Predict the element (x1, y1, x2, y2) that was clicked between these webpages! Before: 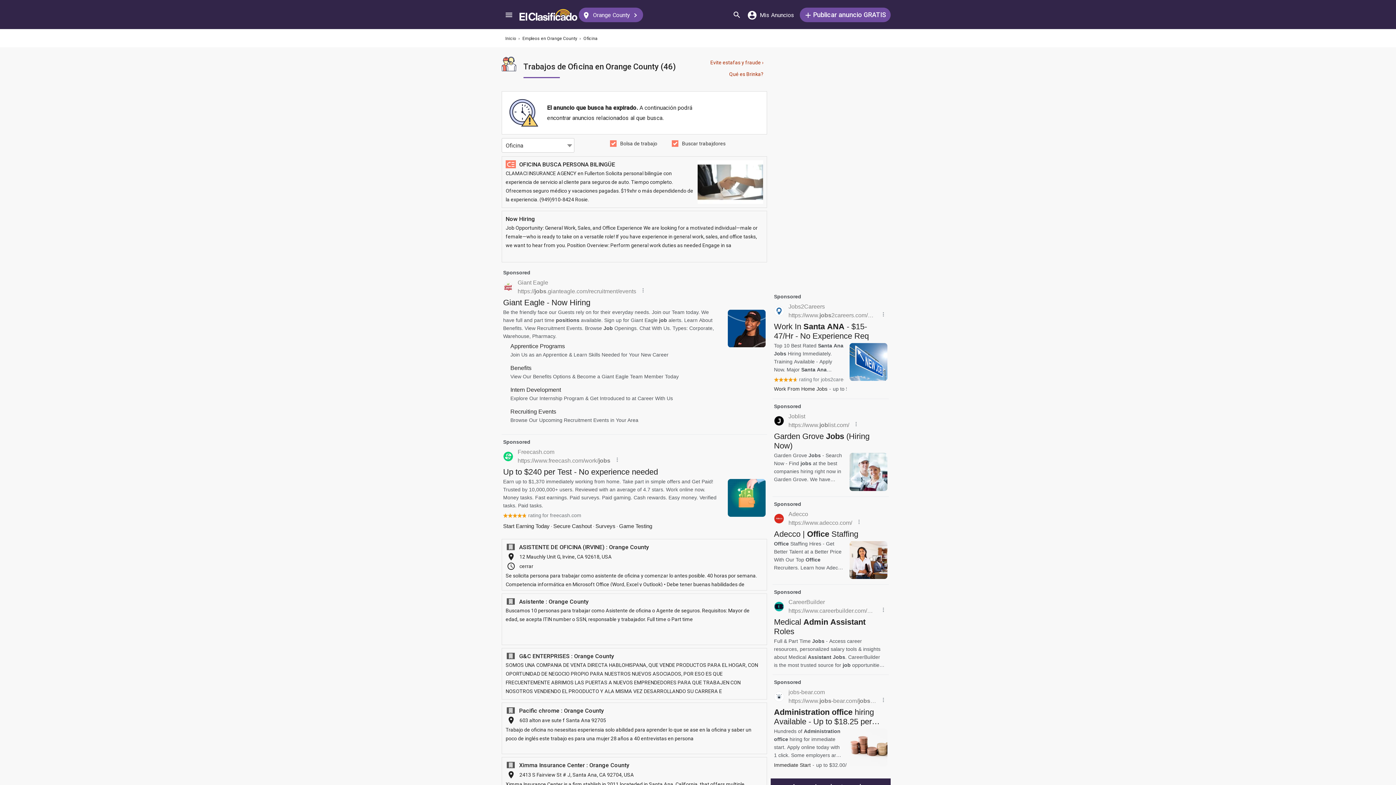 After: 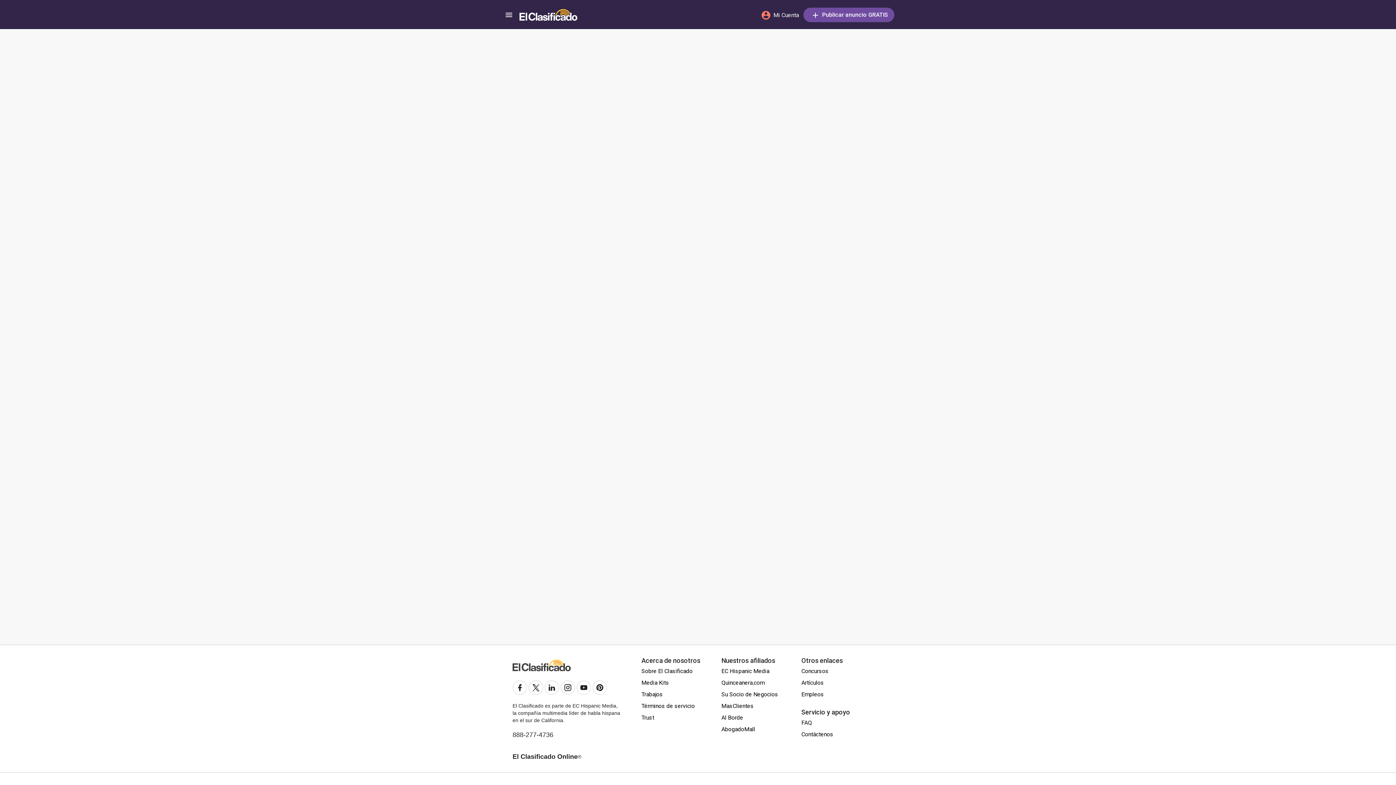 Action: bbox: (745, 5, 796, 23) label:  Mis Anuncios